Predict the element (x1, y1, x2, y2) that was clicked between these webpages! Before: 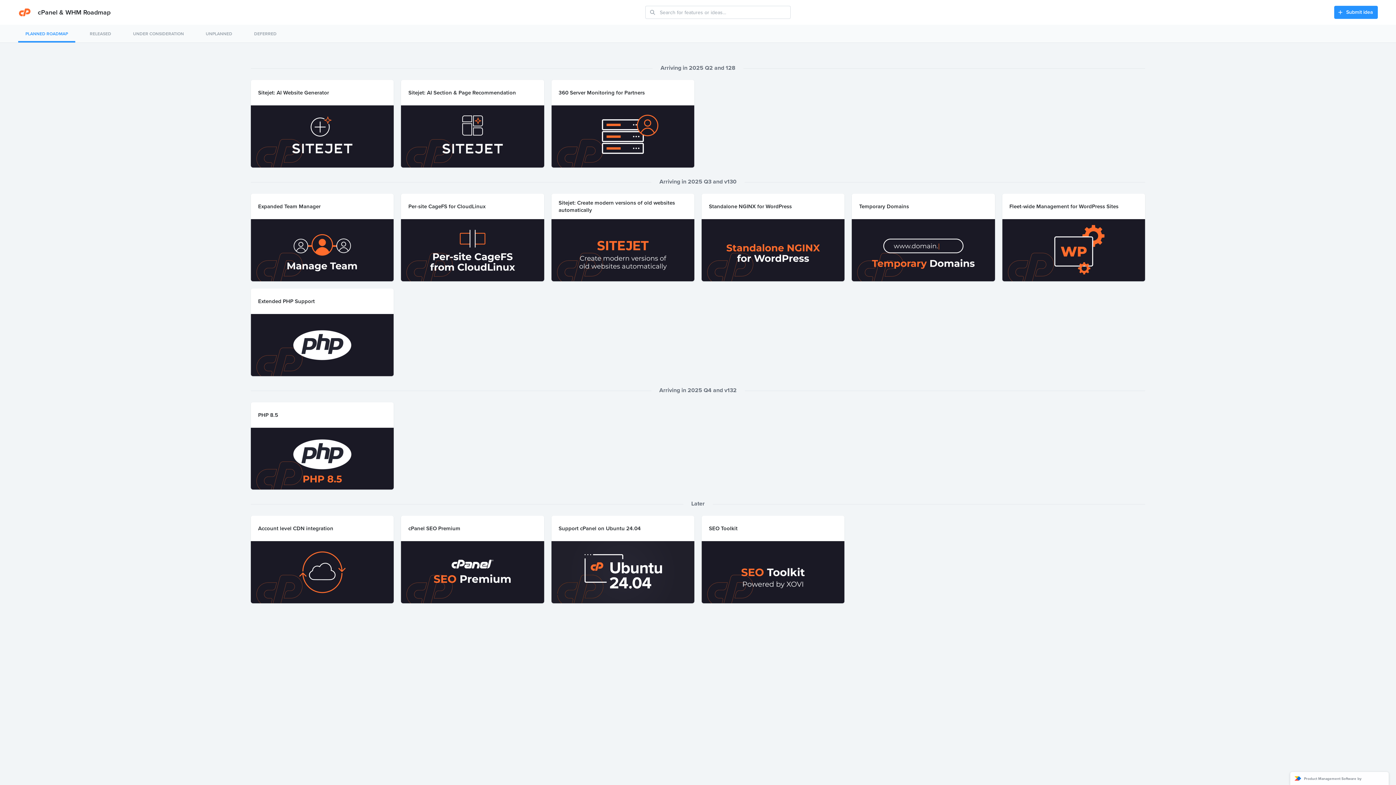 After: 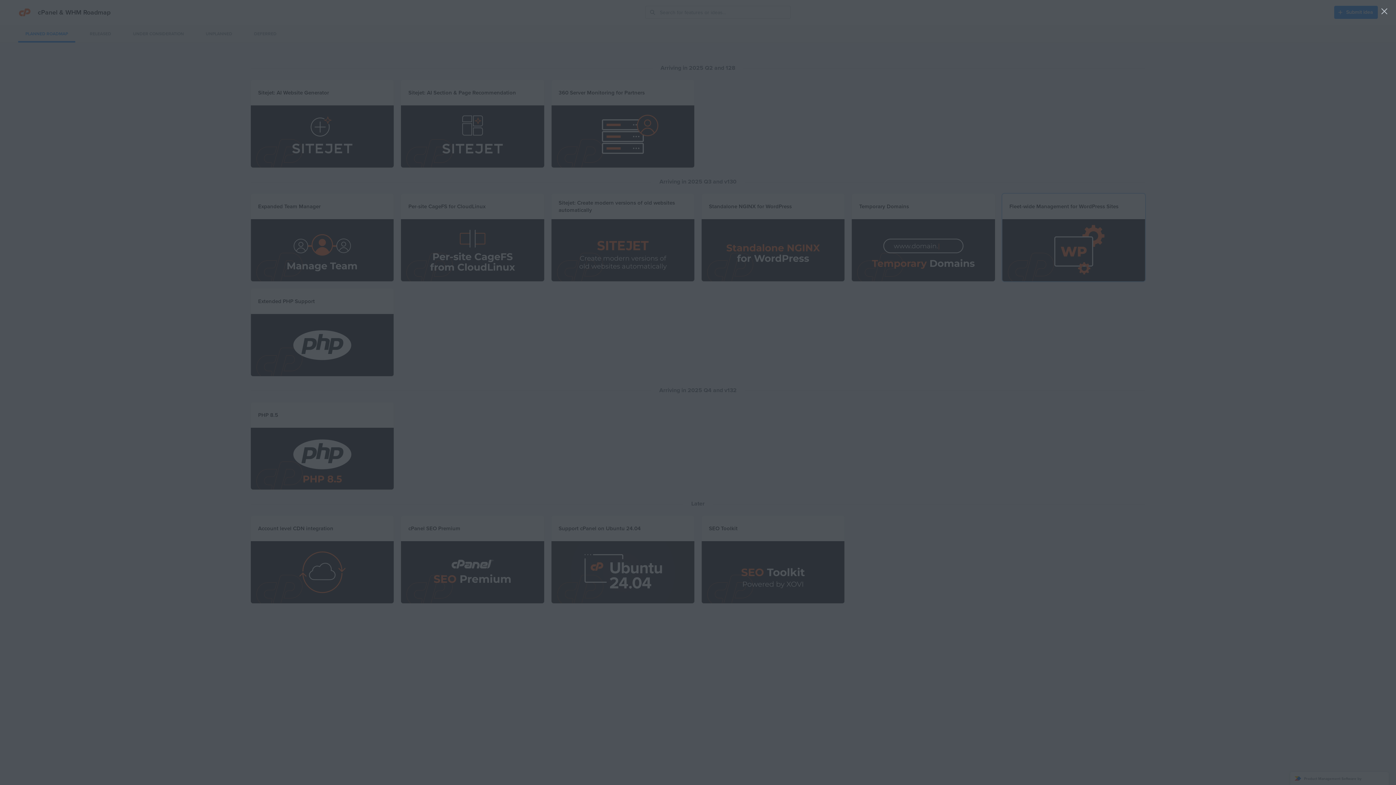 Action: label: Fleet-wide Management for WordPress Sites bbox: (1002, 193, 1145, 281)